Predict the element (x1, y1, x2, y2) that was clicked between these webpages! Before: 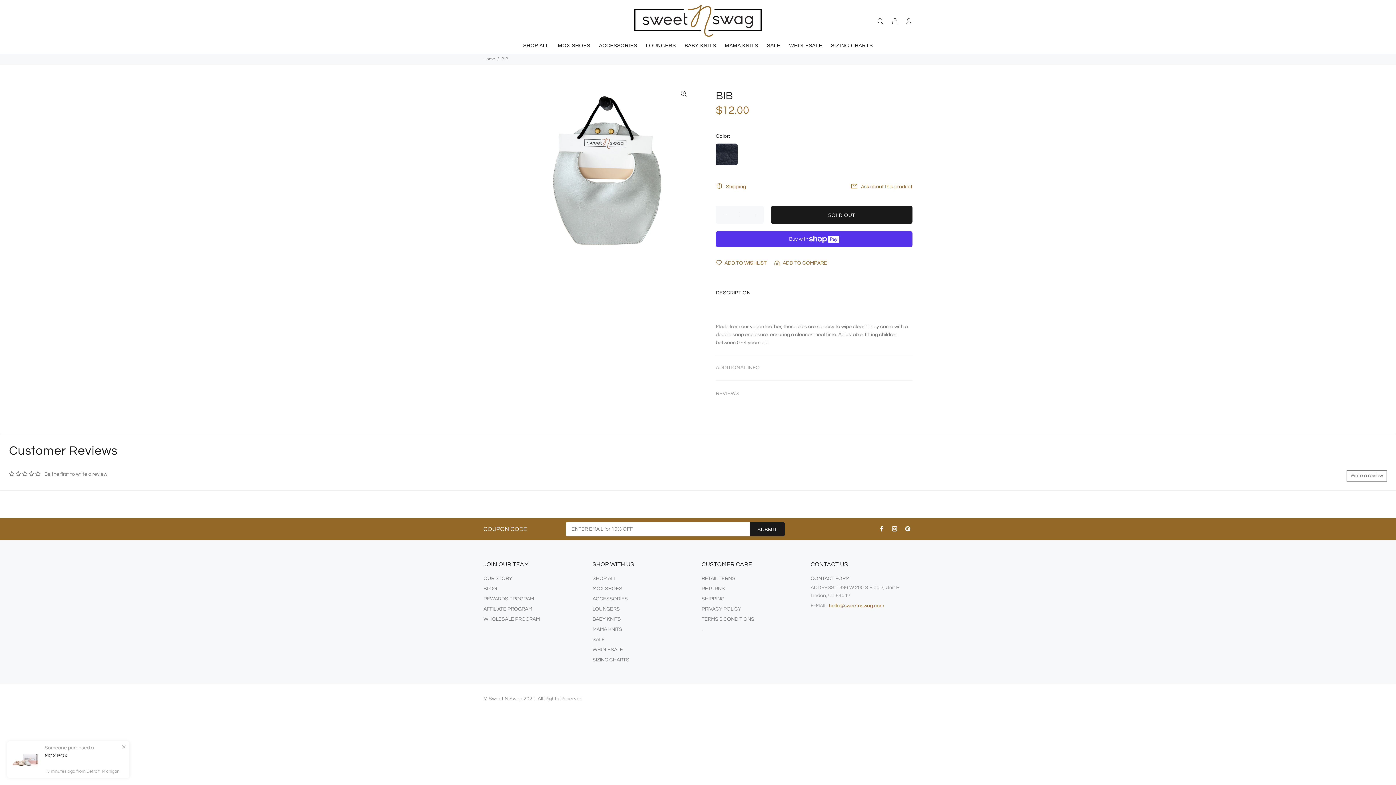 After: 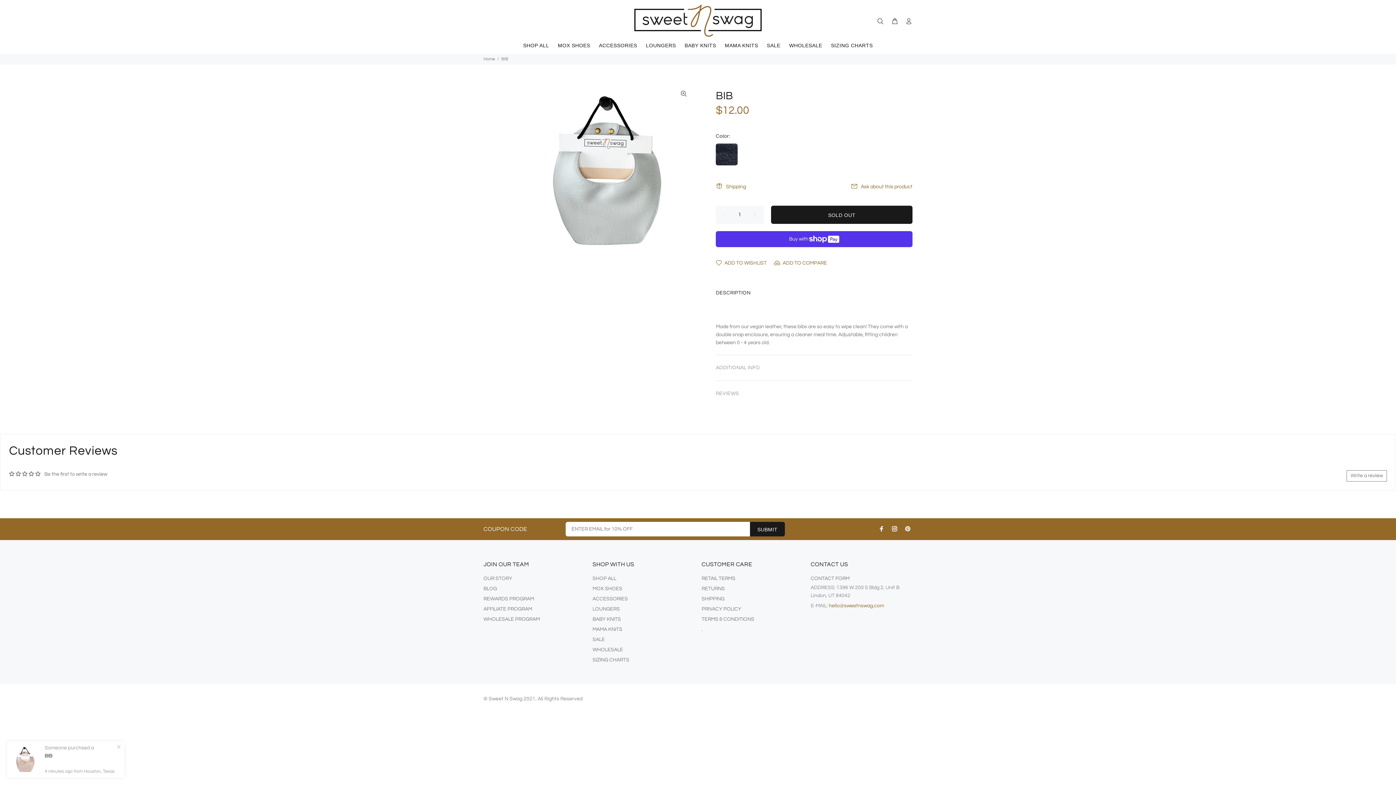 Action: bbox: (829, 603, 884, 608) label: hello@sweetnswag.com